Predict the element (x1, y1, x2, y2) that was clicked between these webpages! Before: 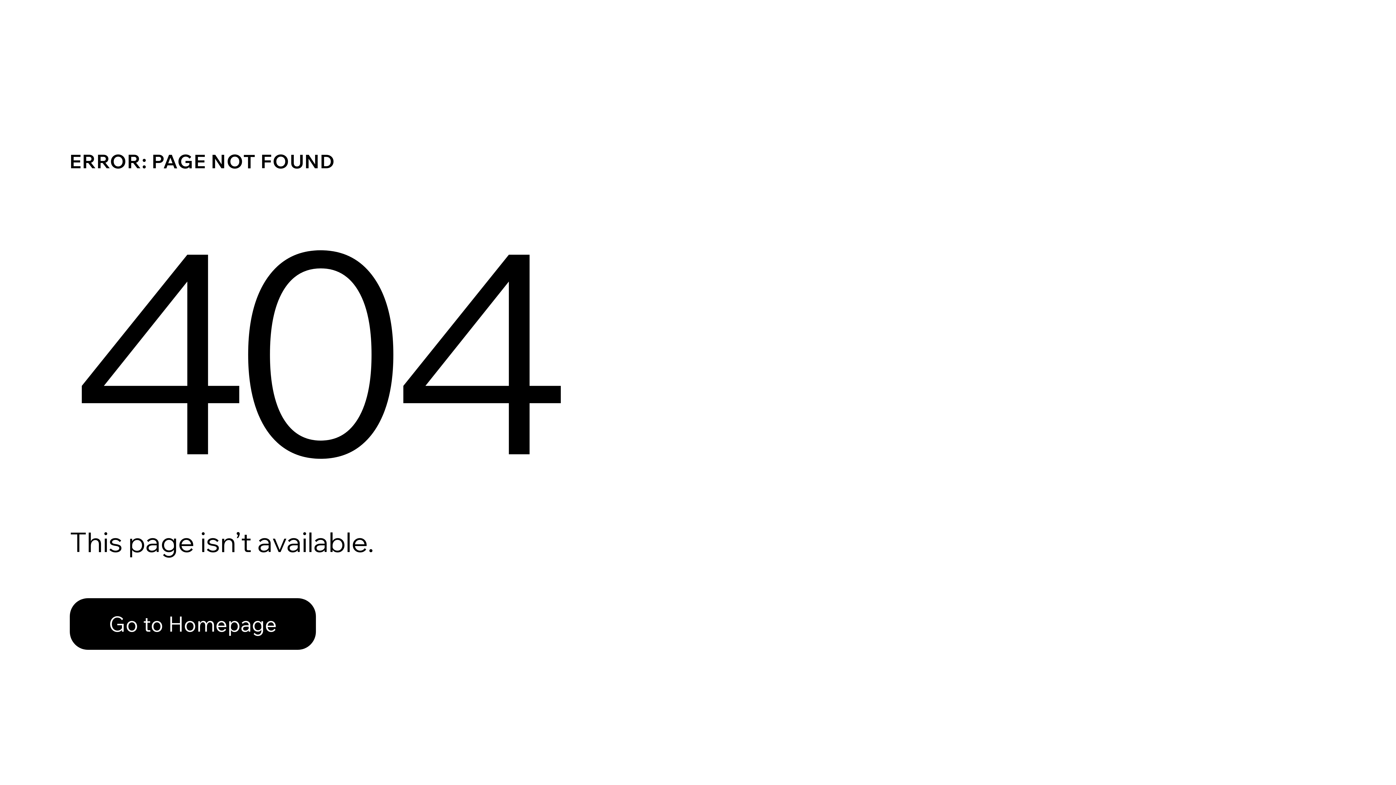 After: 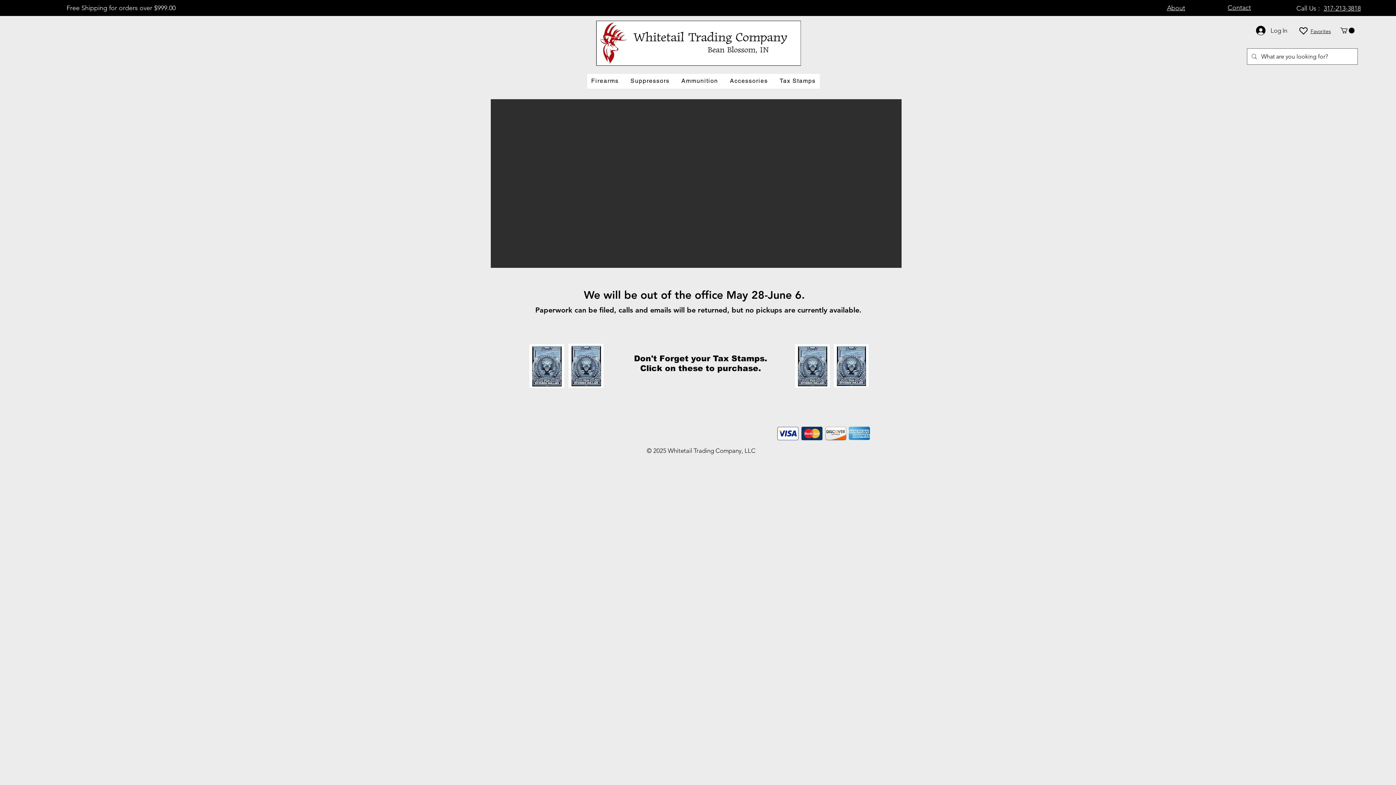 Action: bbox: (69, 598, 316, 650) label: Go to Homepage